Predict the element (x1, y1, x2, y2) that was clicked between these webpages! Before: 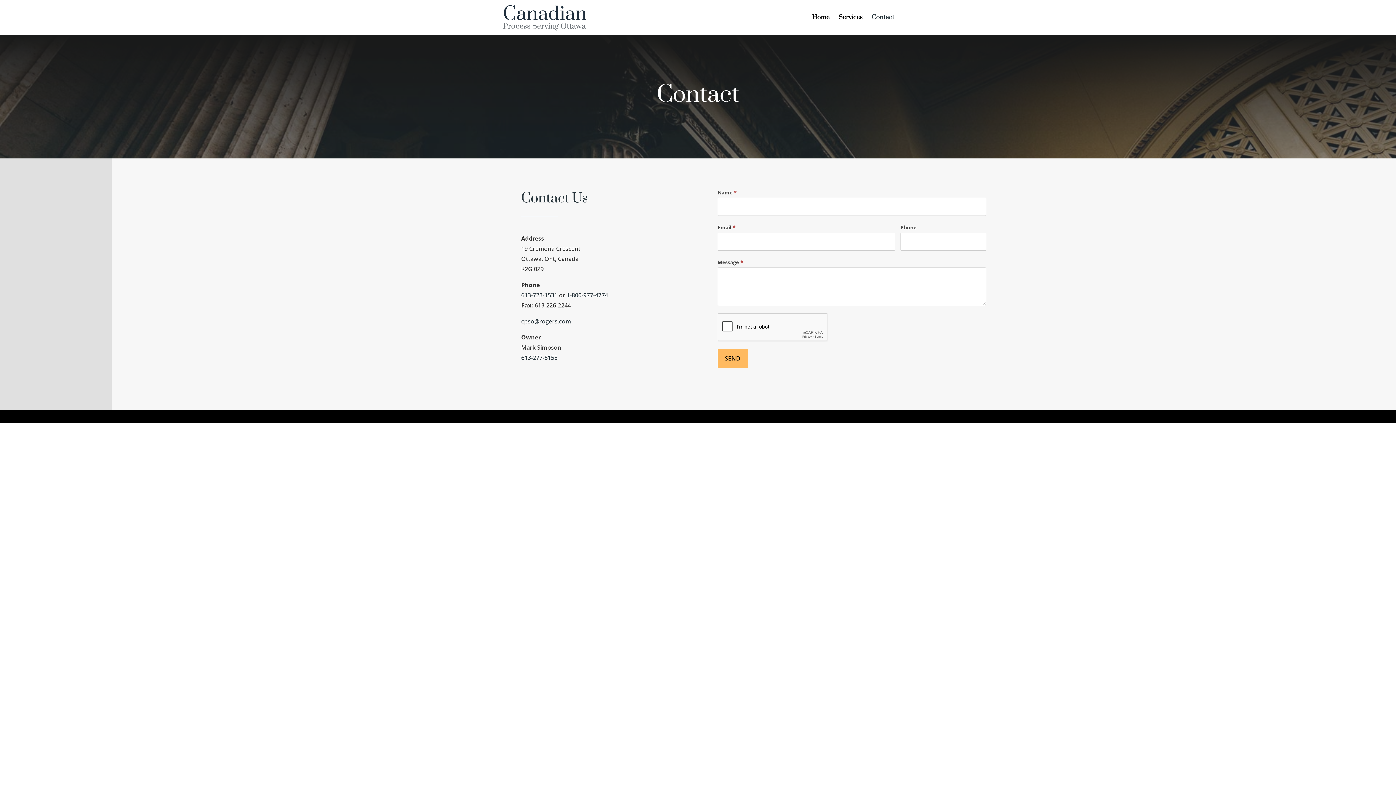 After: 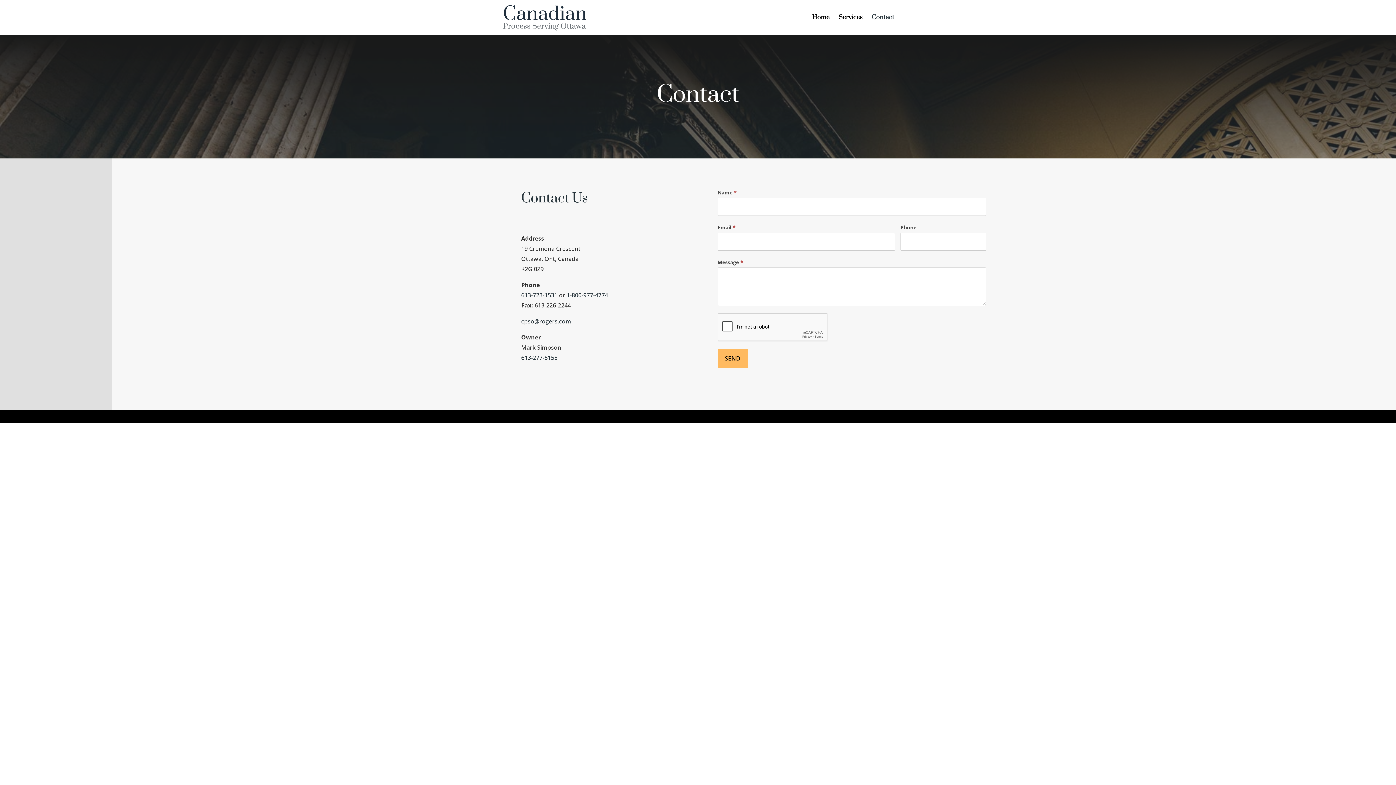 Action: label: 613-277-5155 bbox: (521, 353, 557, 361)